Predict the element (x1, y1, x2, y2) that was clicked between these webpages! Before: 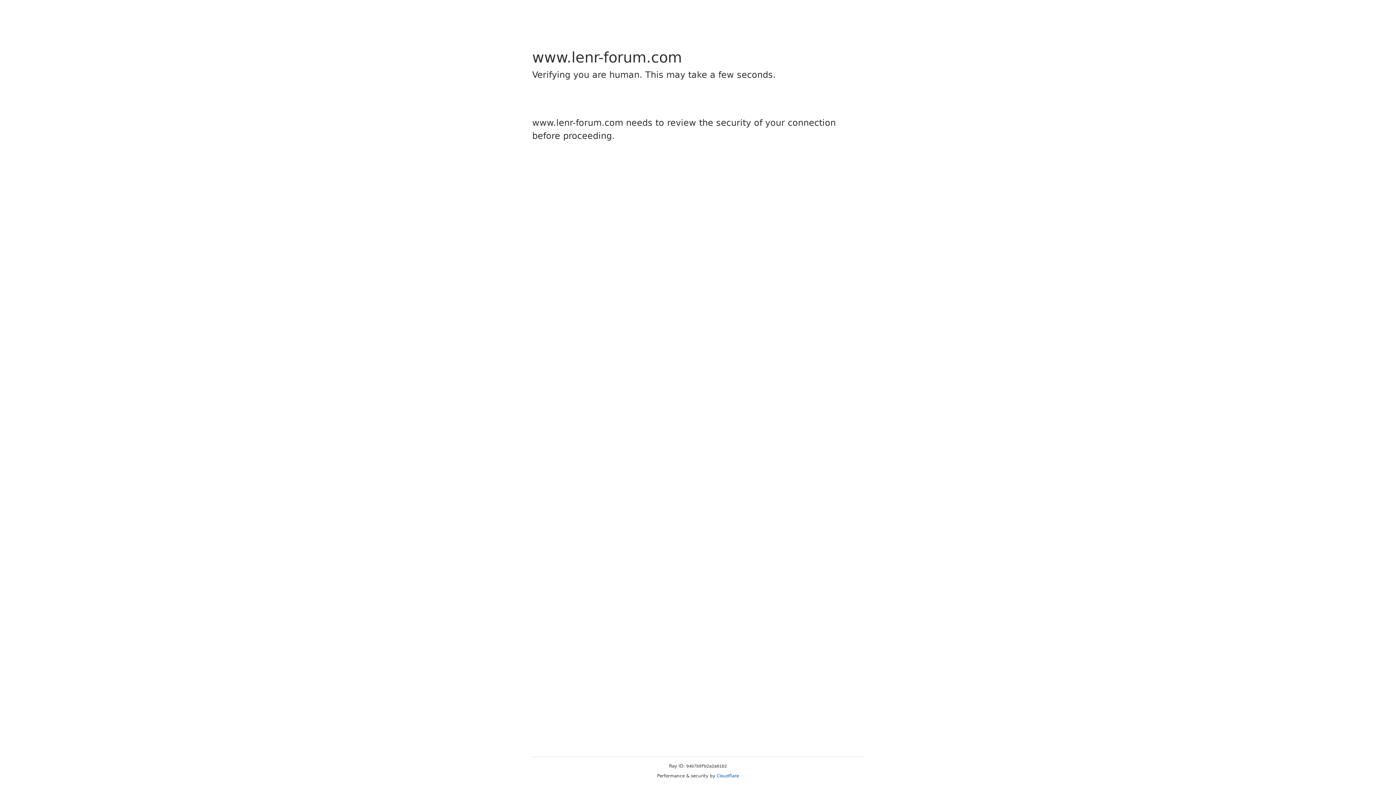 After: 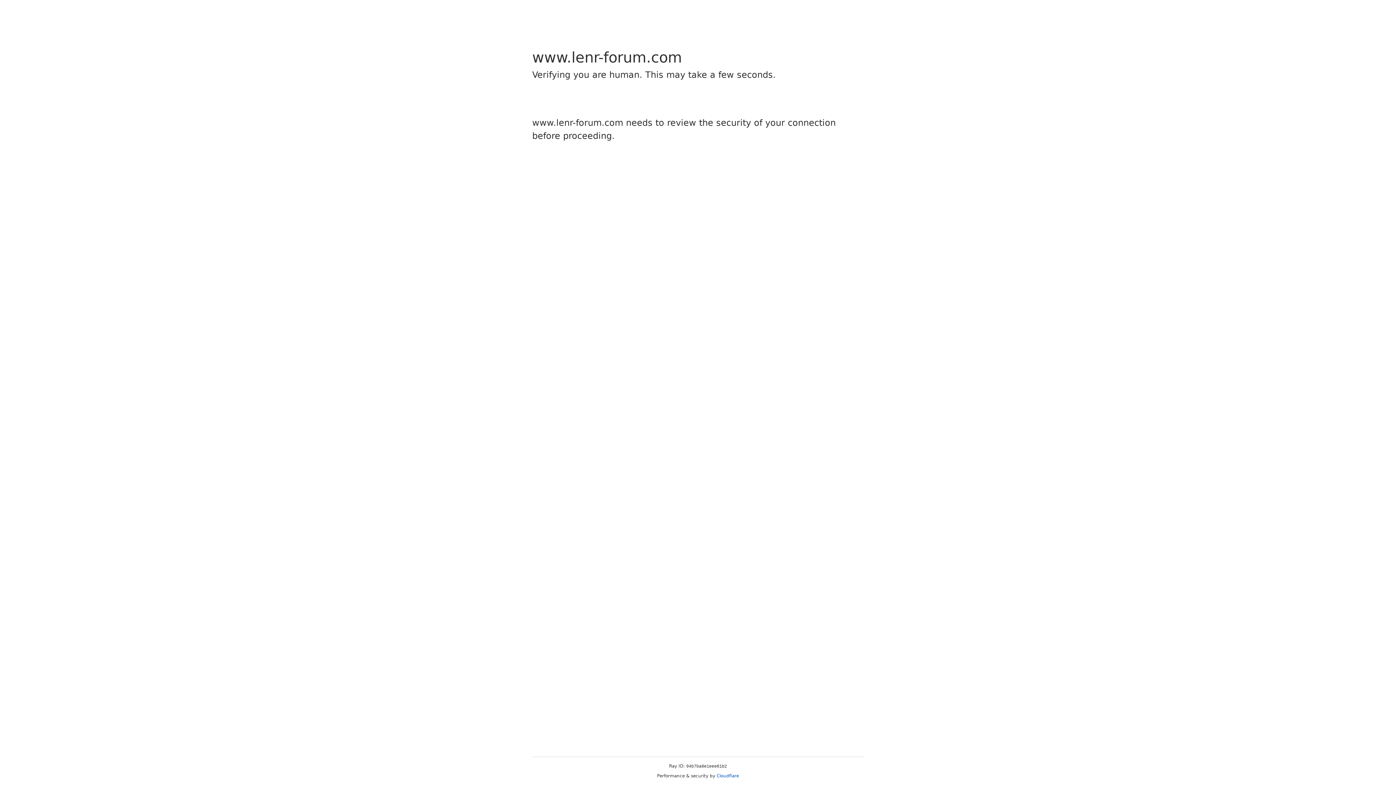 Action: bbox: (716, 773, 739, 778) label: Cloudflare